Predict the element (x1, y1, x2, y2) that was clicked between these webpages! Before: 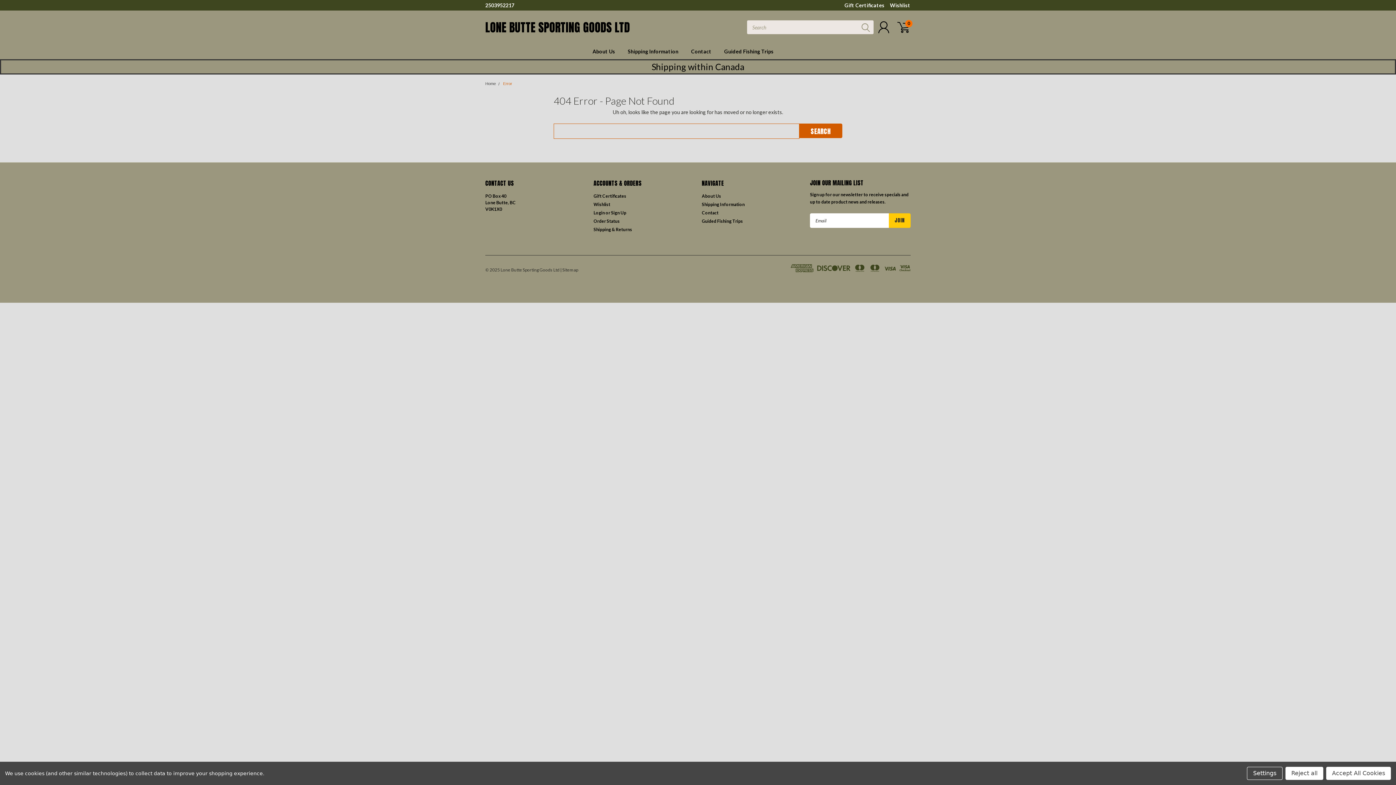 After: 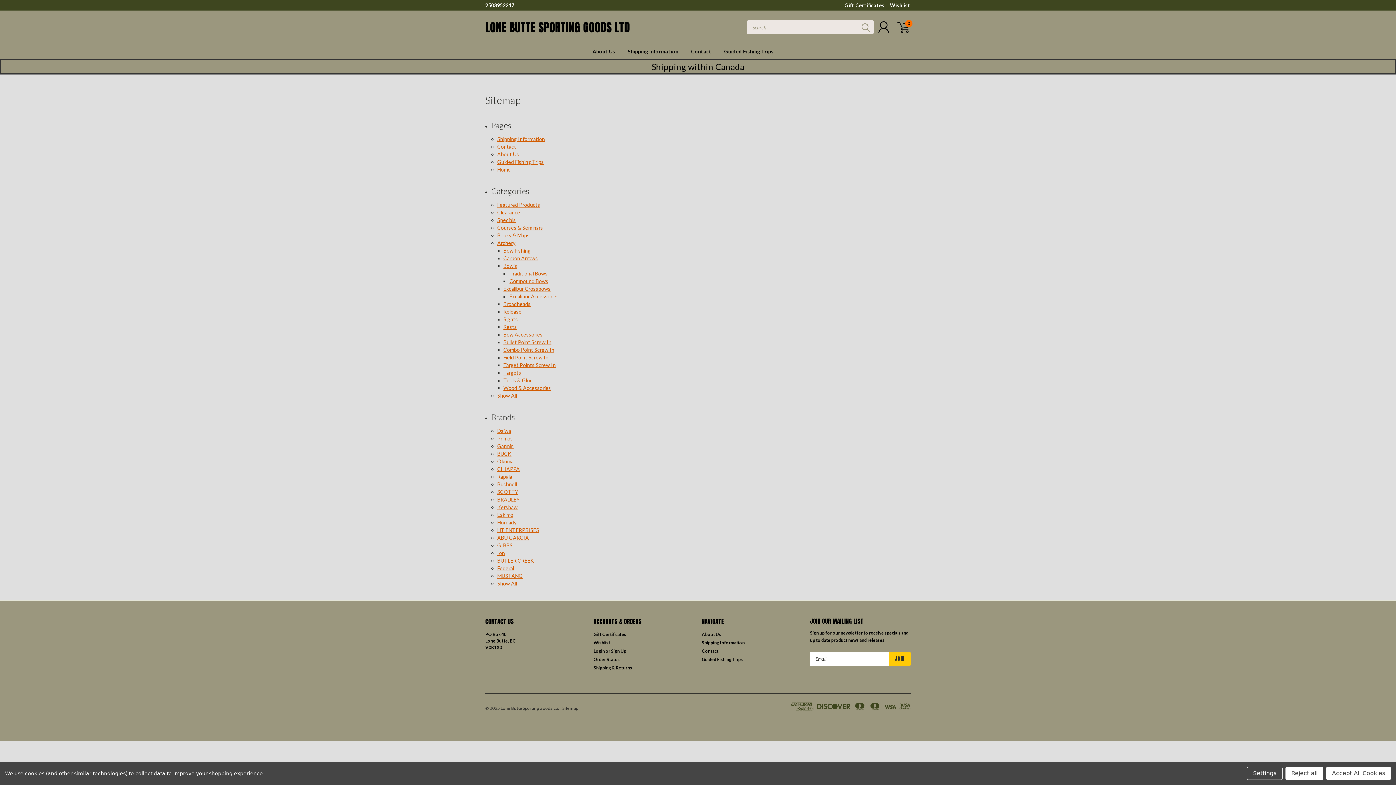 Action: bbox: (560, 267, 578, 272) label: | Sitemap